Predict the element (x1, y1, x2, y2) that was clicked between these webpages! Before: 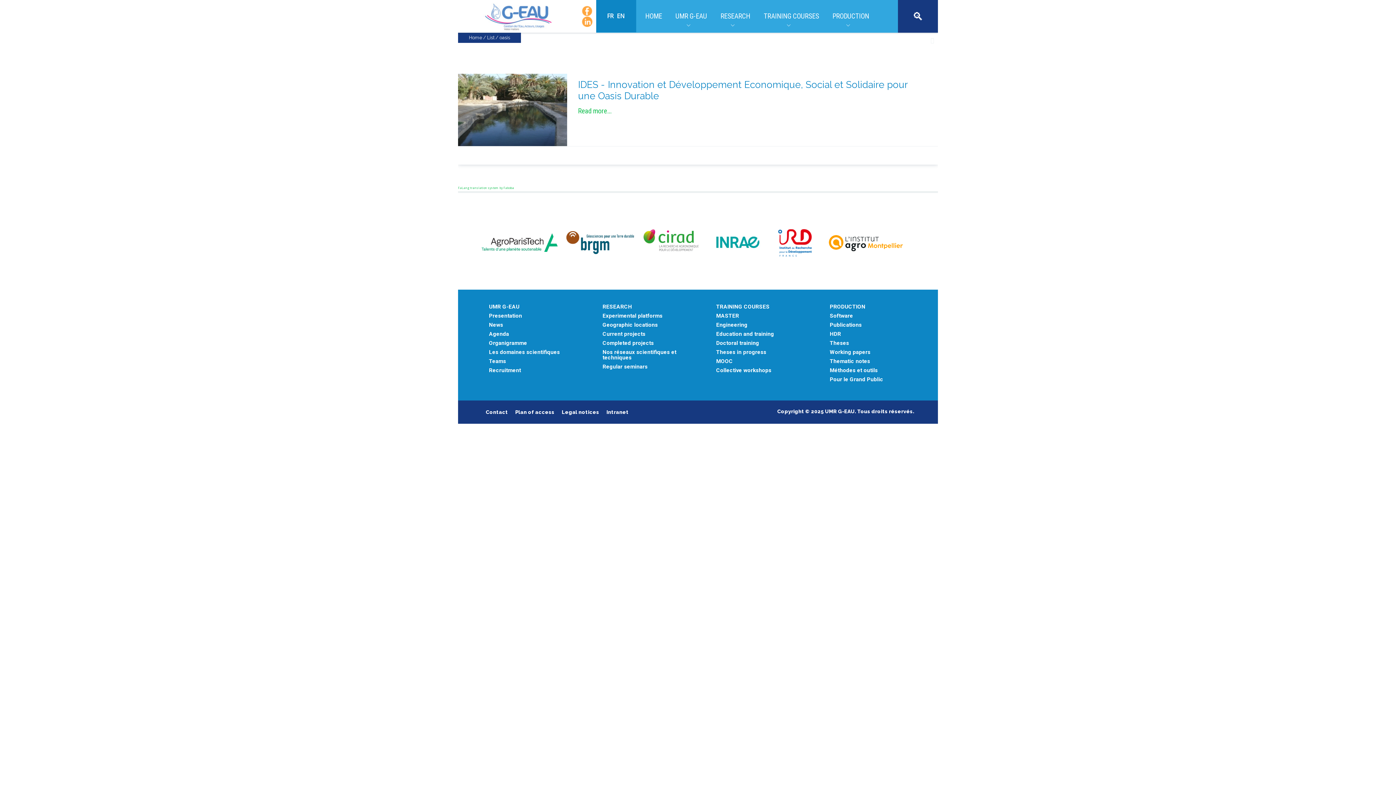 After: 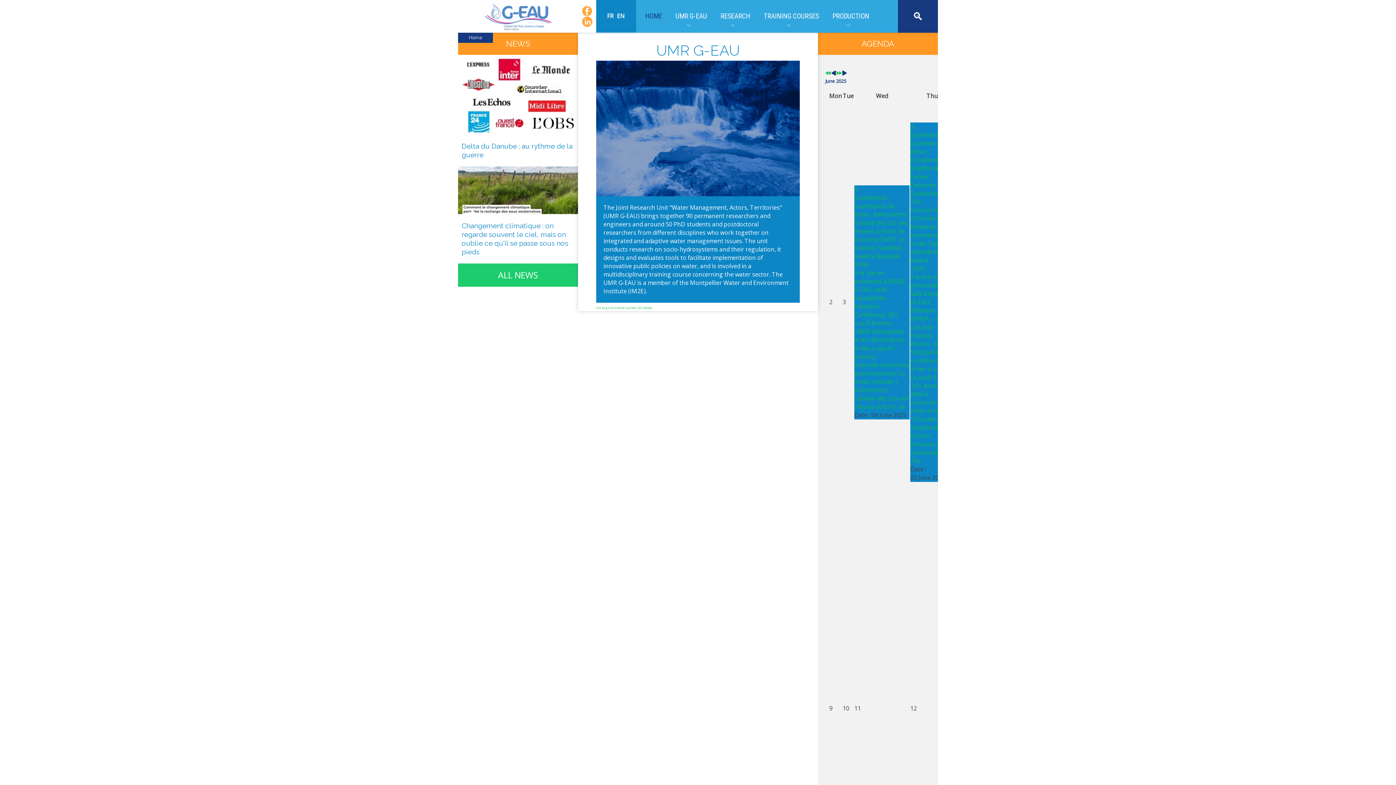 Action: bbox: (482, 9, 553, 22)